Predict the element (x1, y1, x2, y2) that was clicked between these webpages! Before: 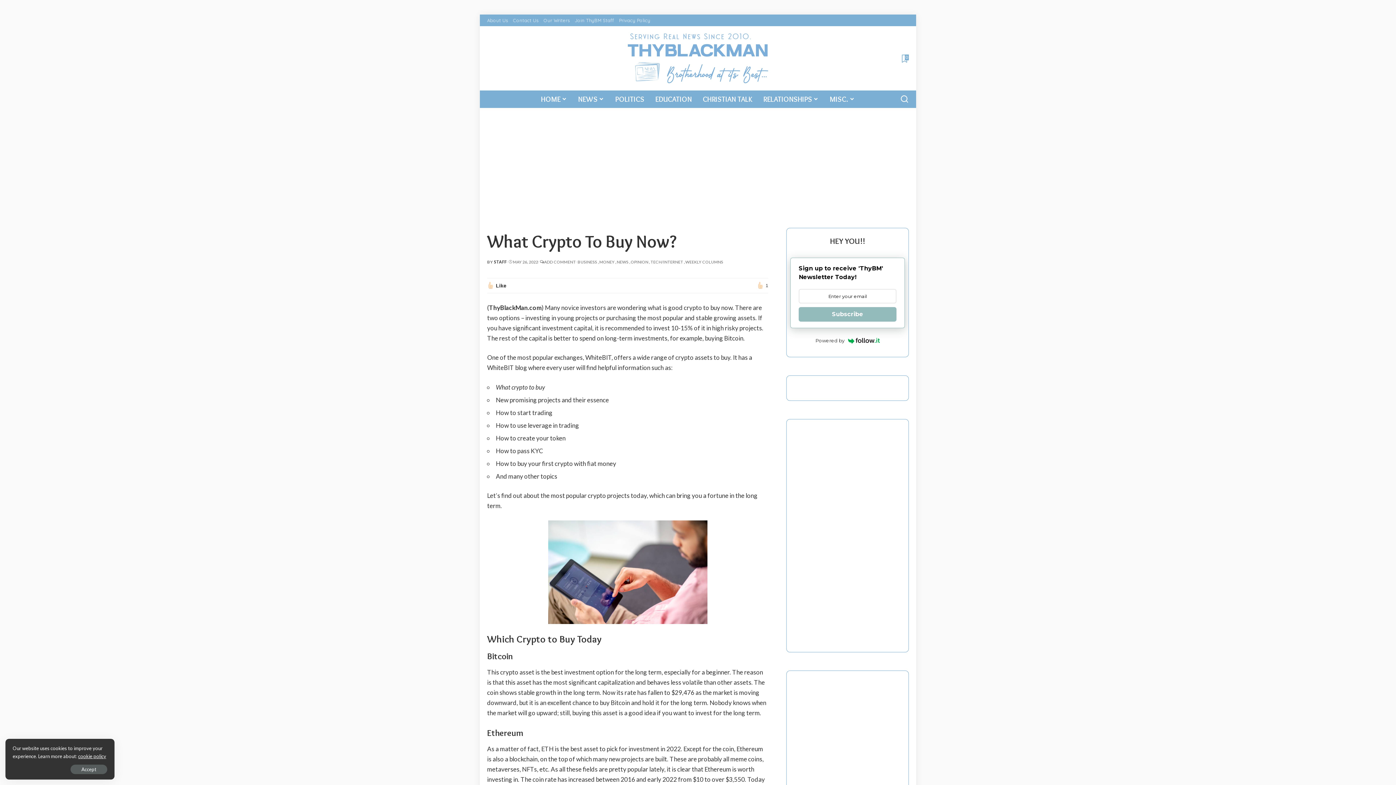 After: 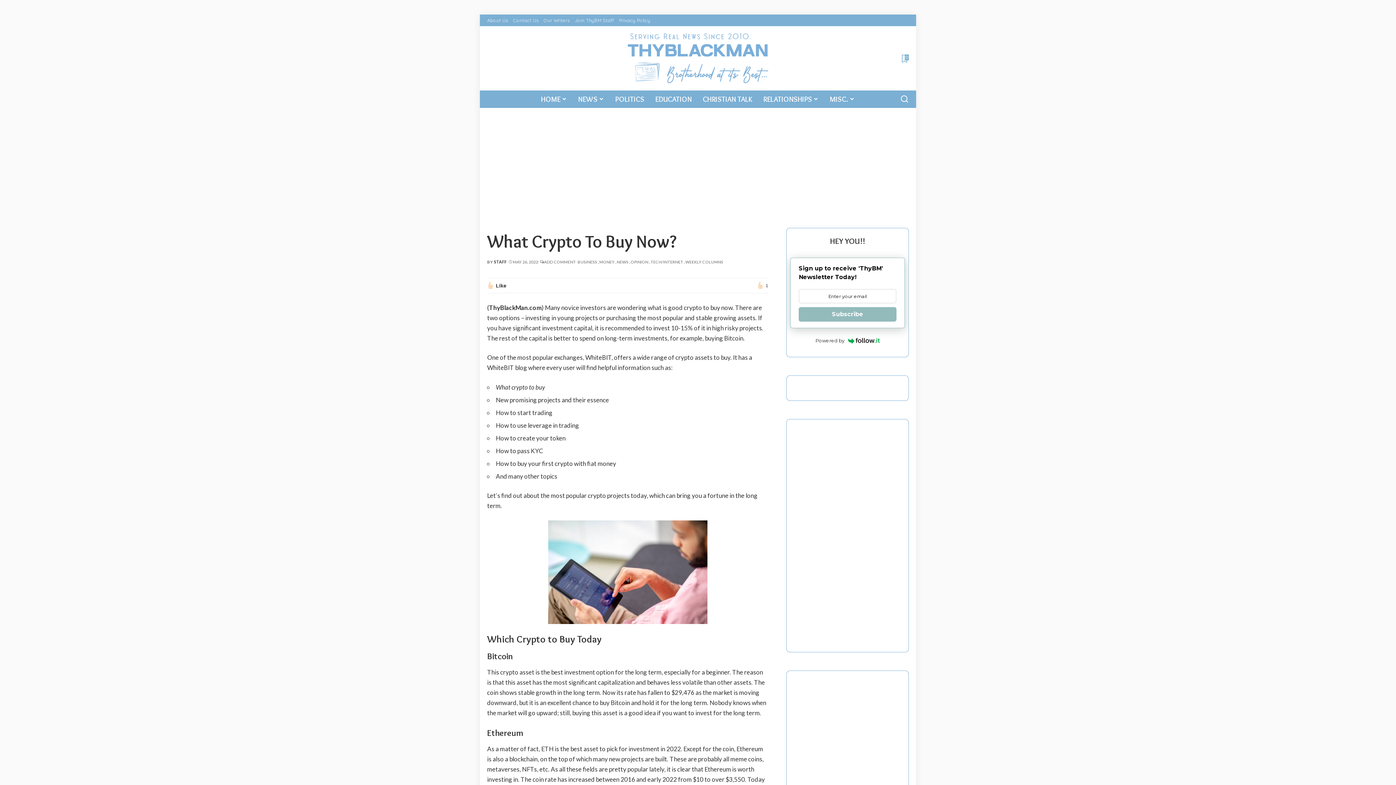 Action: label: Accept bbox: (70, 765, 107, 774)